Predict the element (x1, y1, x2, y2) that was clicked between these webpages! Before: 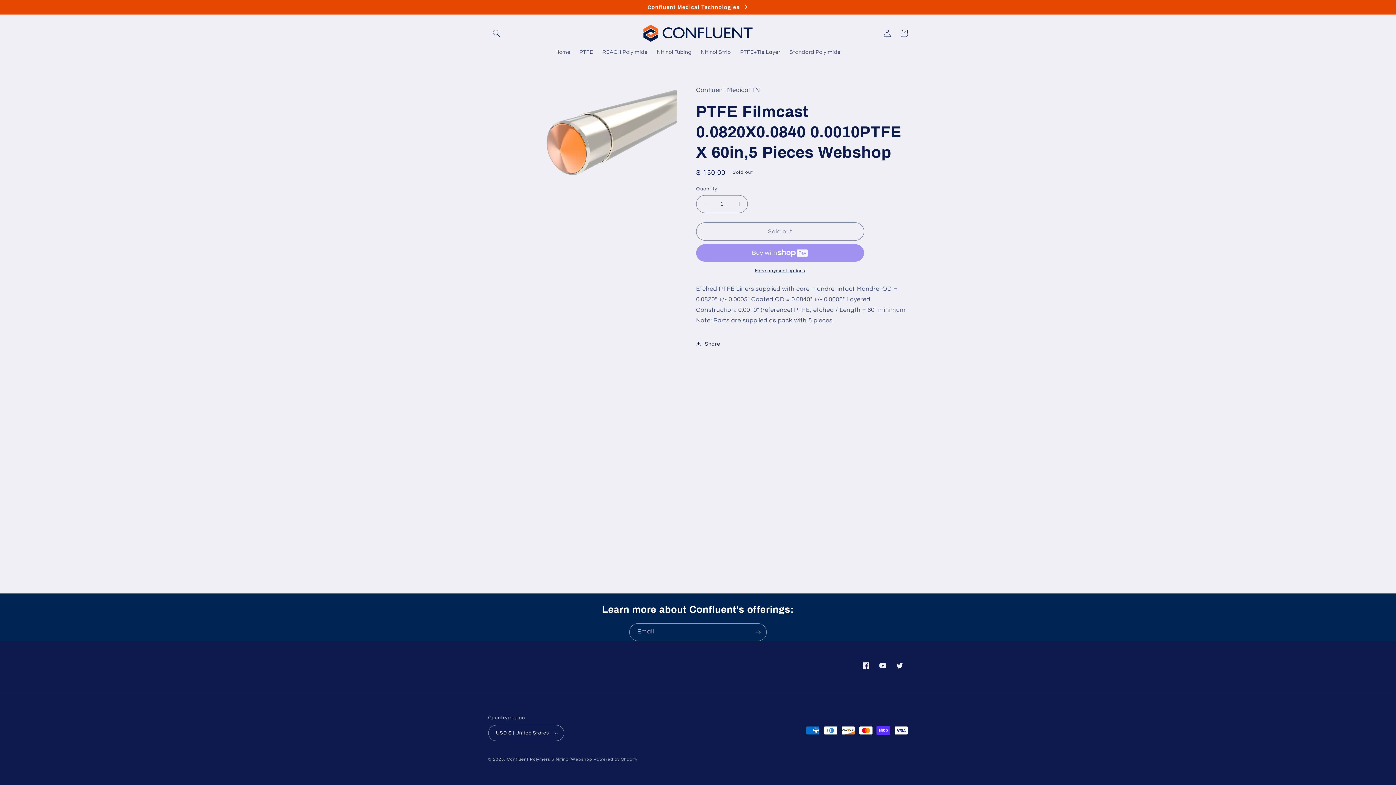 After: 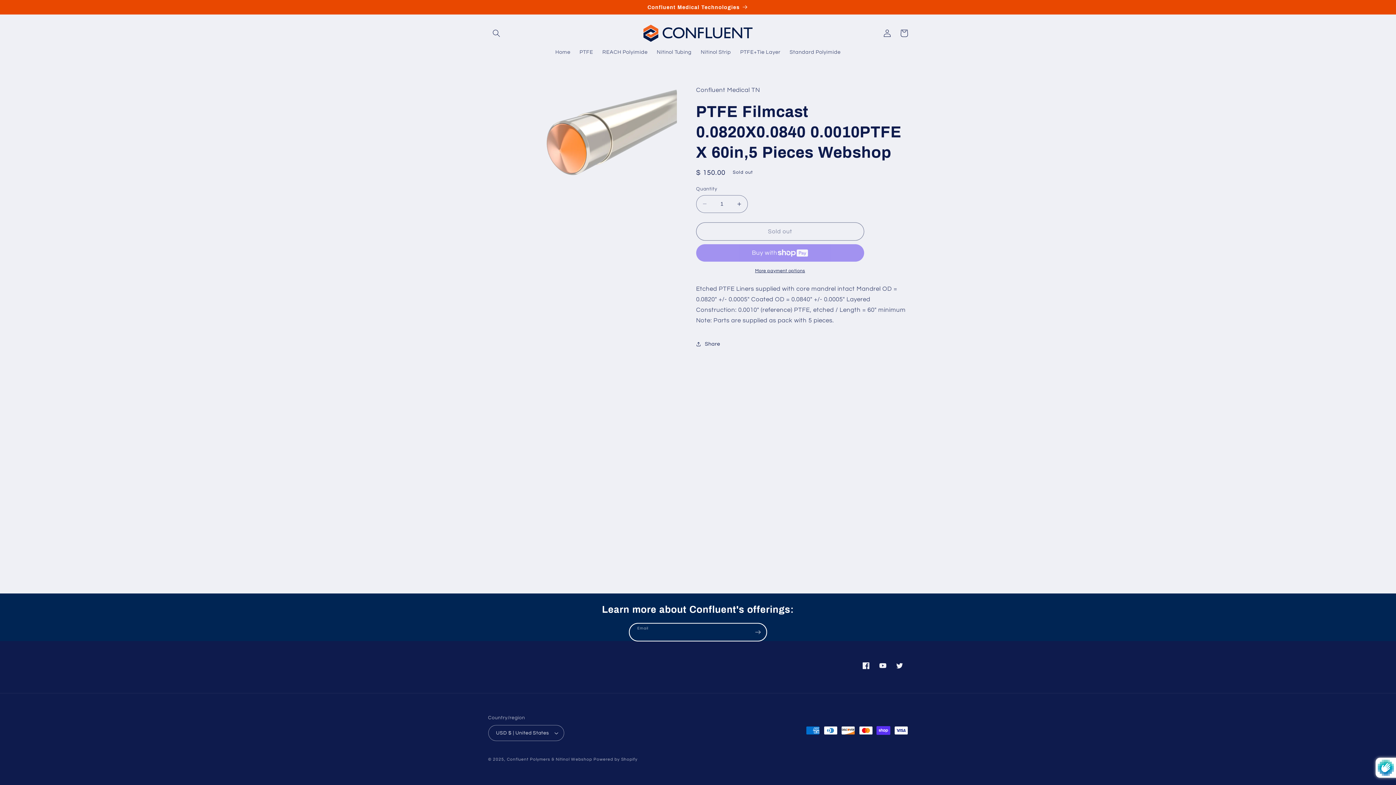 Action: bbox: (749, 623, 766, 641) label: Subscribe